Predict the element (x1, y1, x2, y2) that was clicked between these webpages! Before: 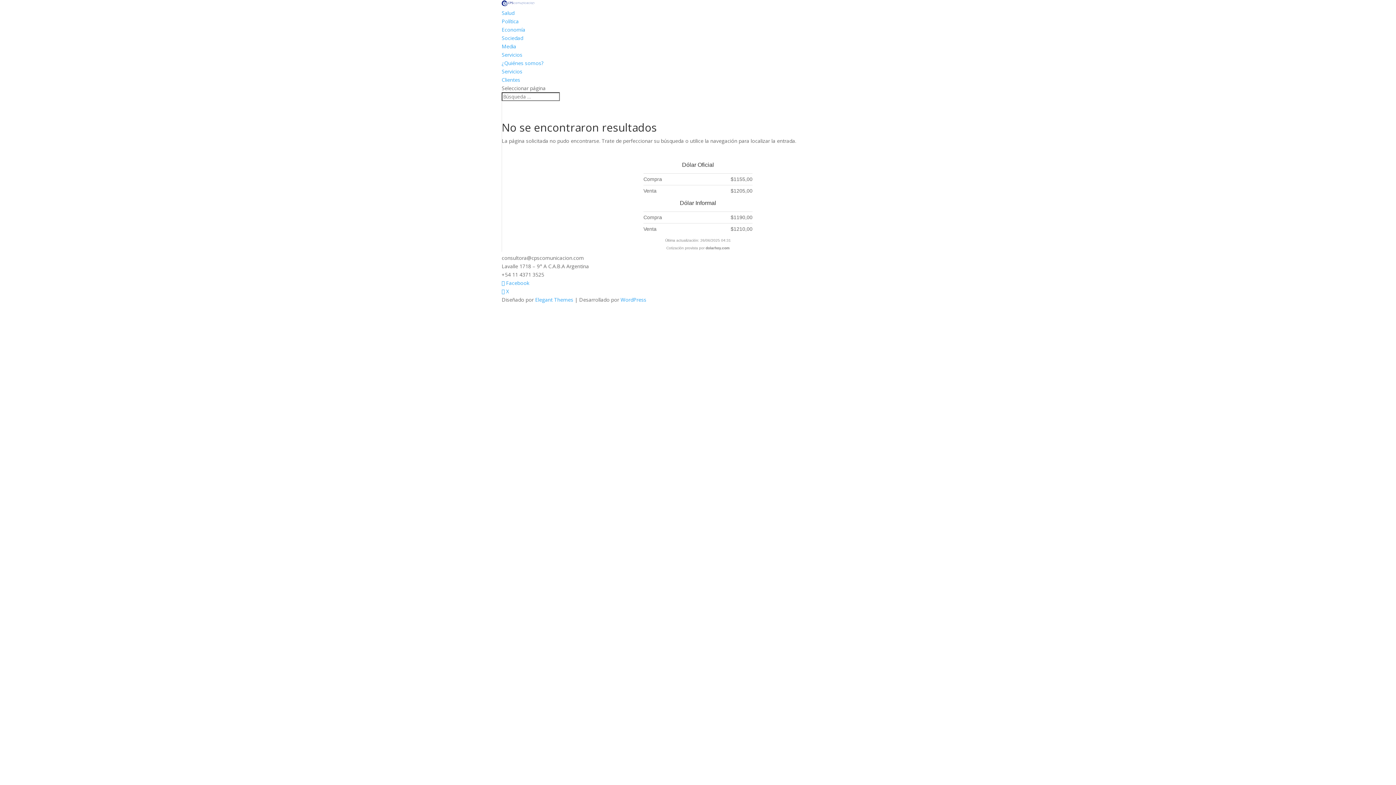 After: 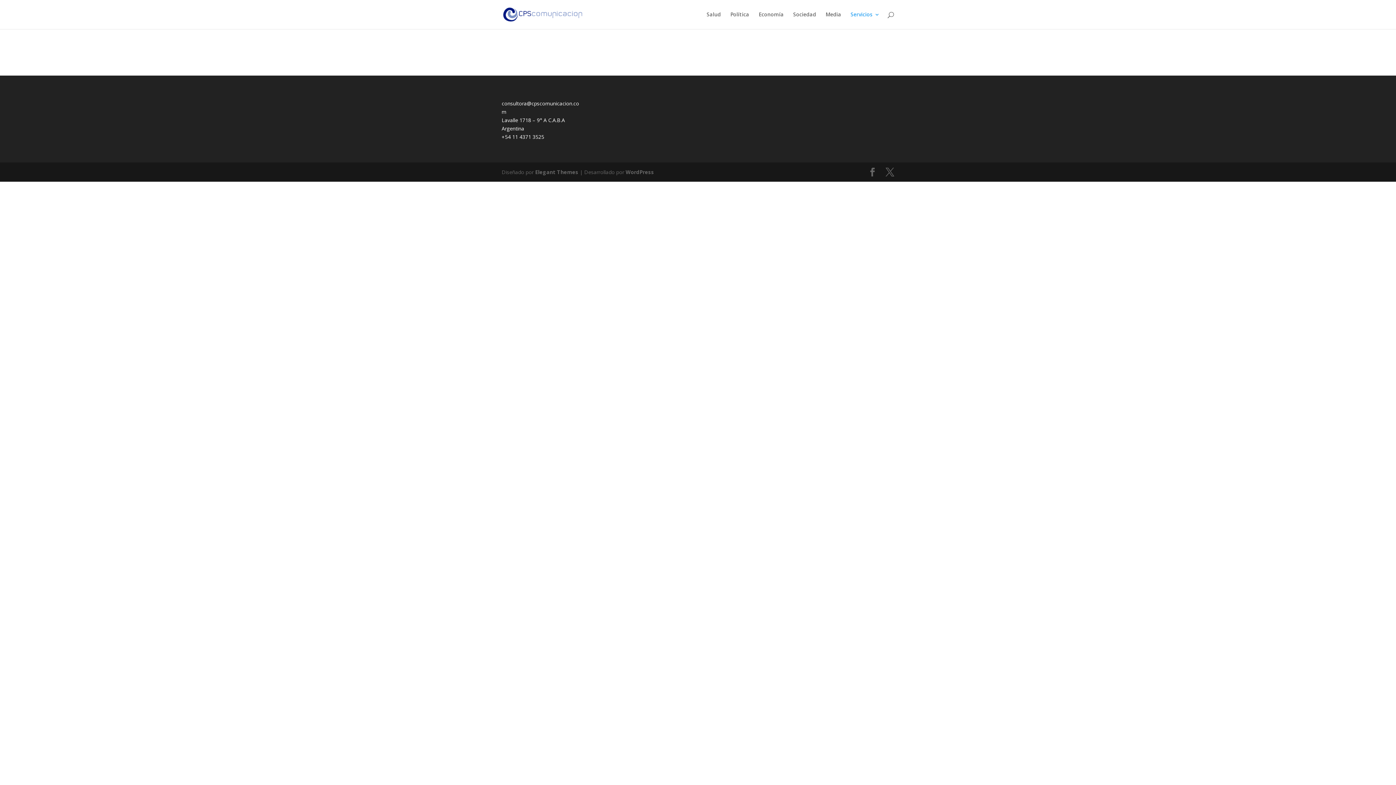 Action: label: Clientes bbox: (501, 76, 520, 83)